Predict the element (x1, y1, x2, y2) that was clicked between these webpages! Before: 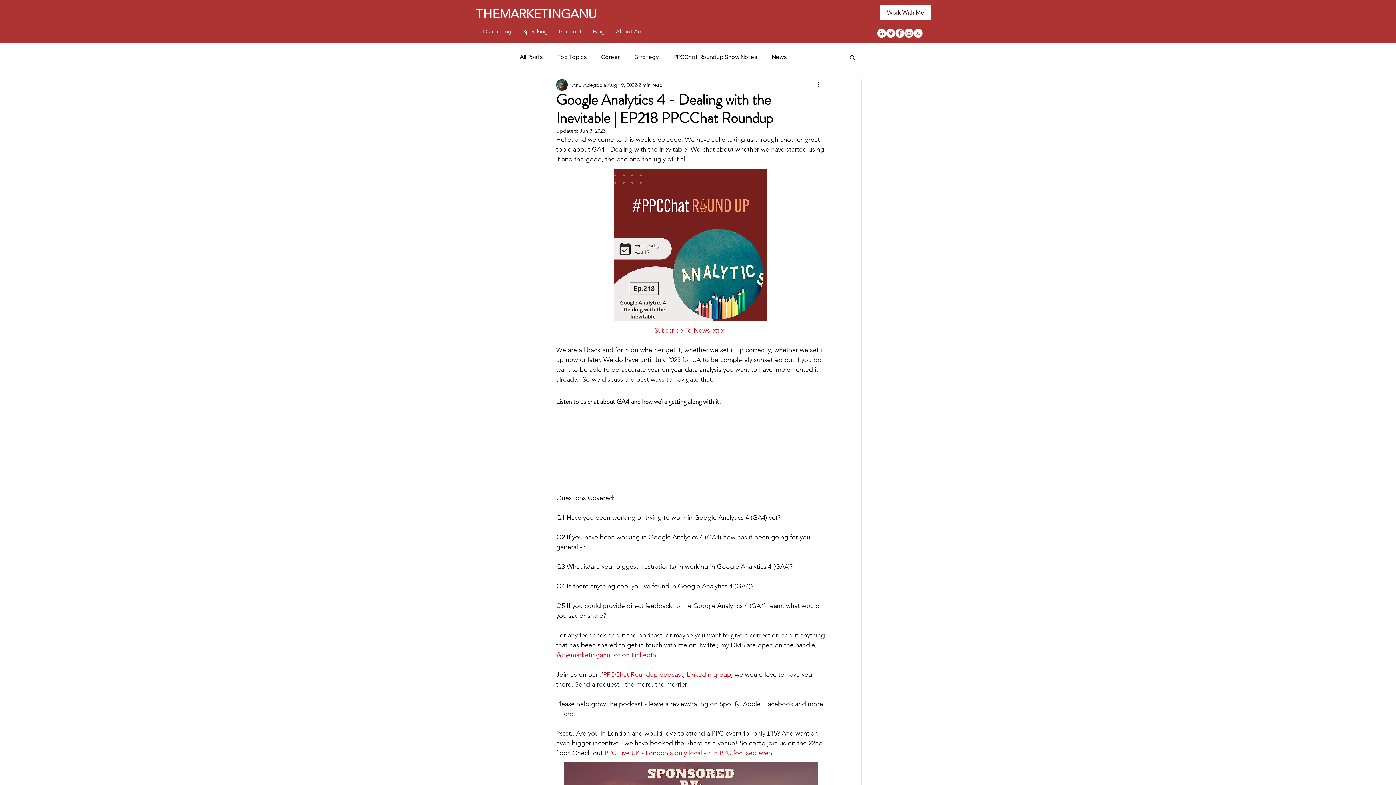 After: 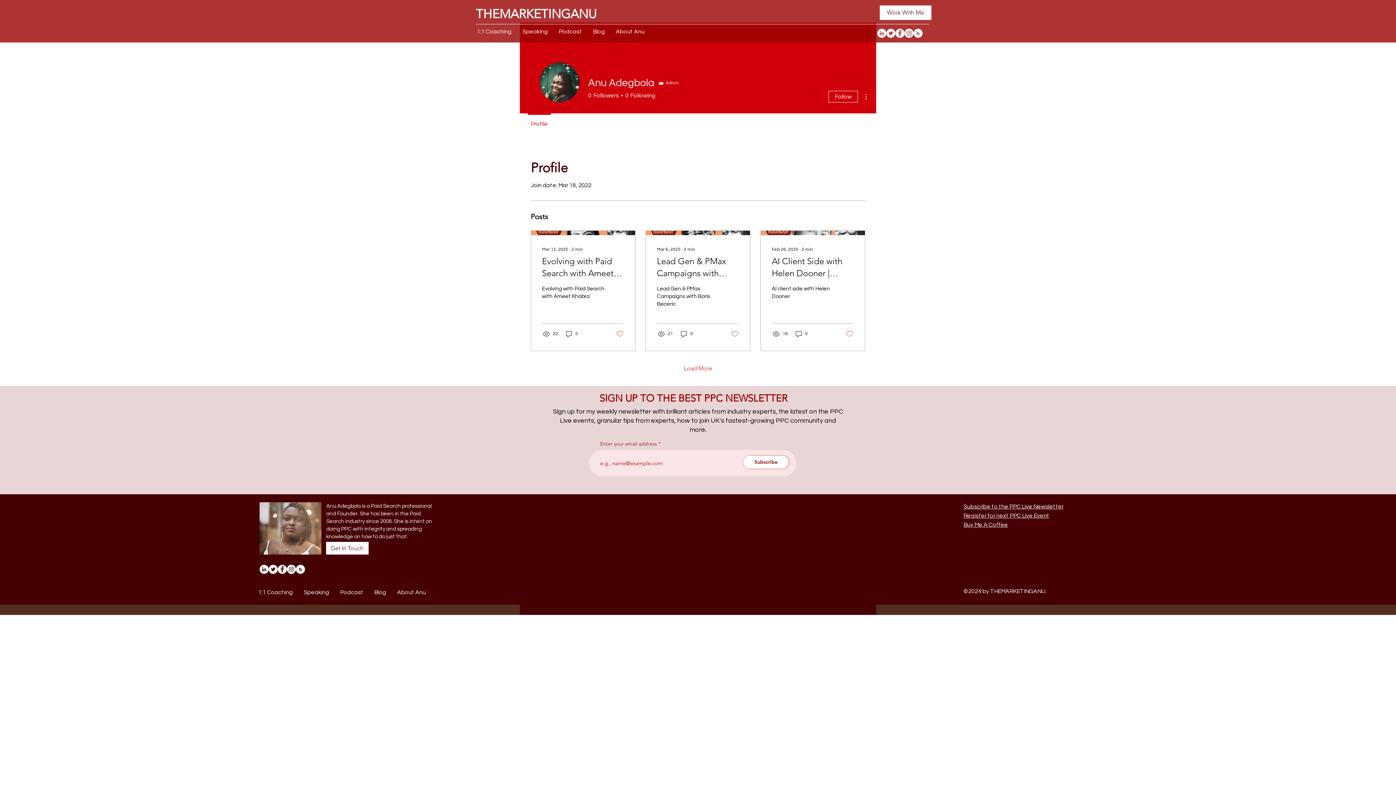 Action: label: Anu Adegbola bbox: (572, 81, 606, 88)